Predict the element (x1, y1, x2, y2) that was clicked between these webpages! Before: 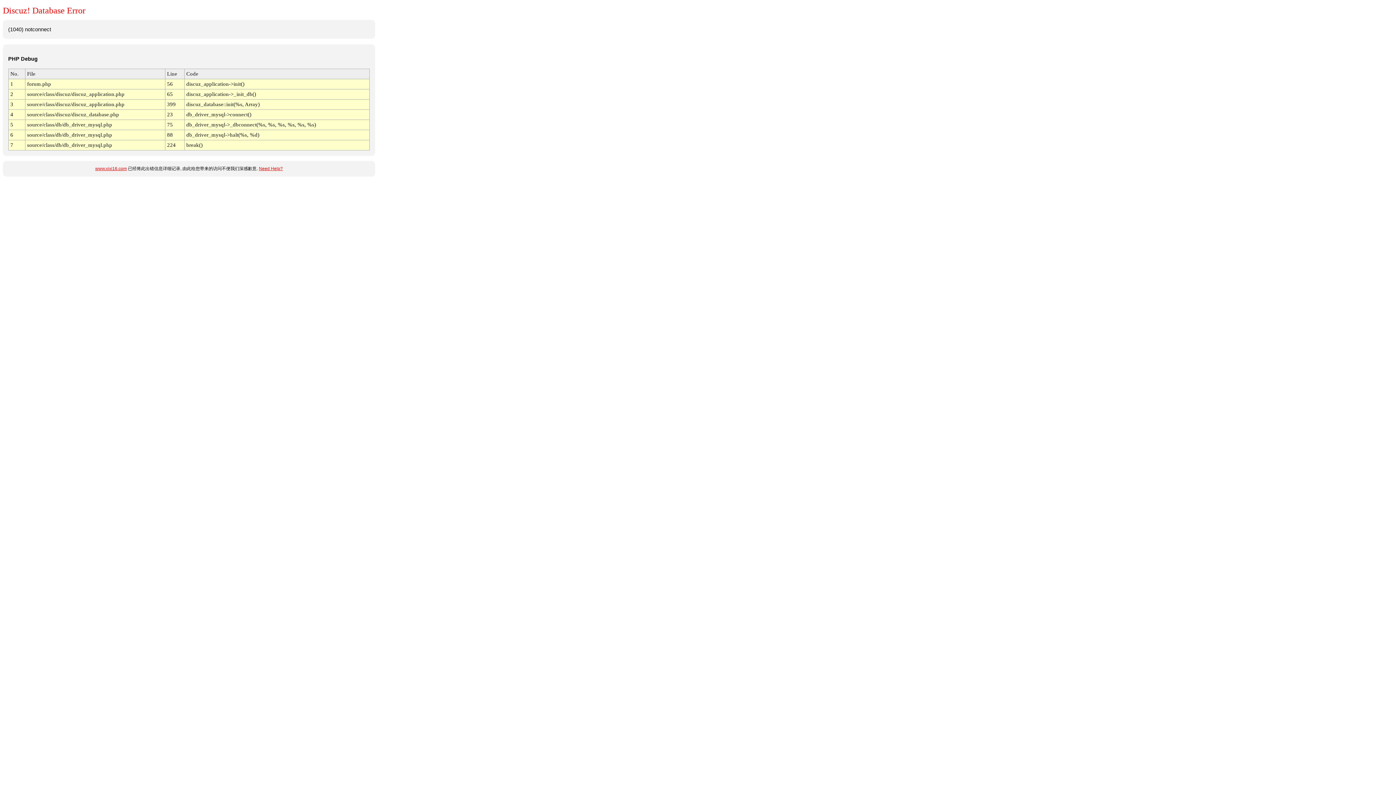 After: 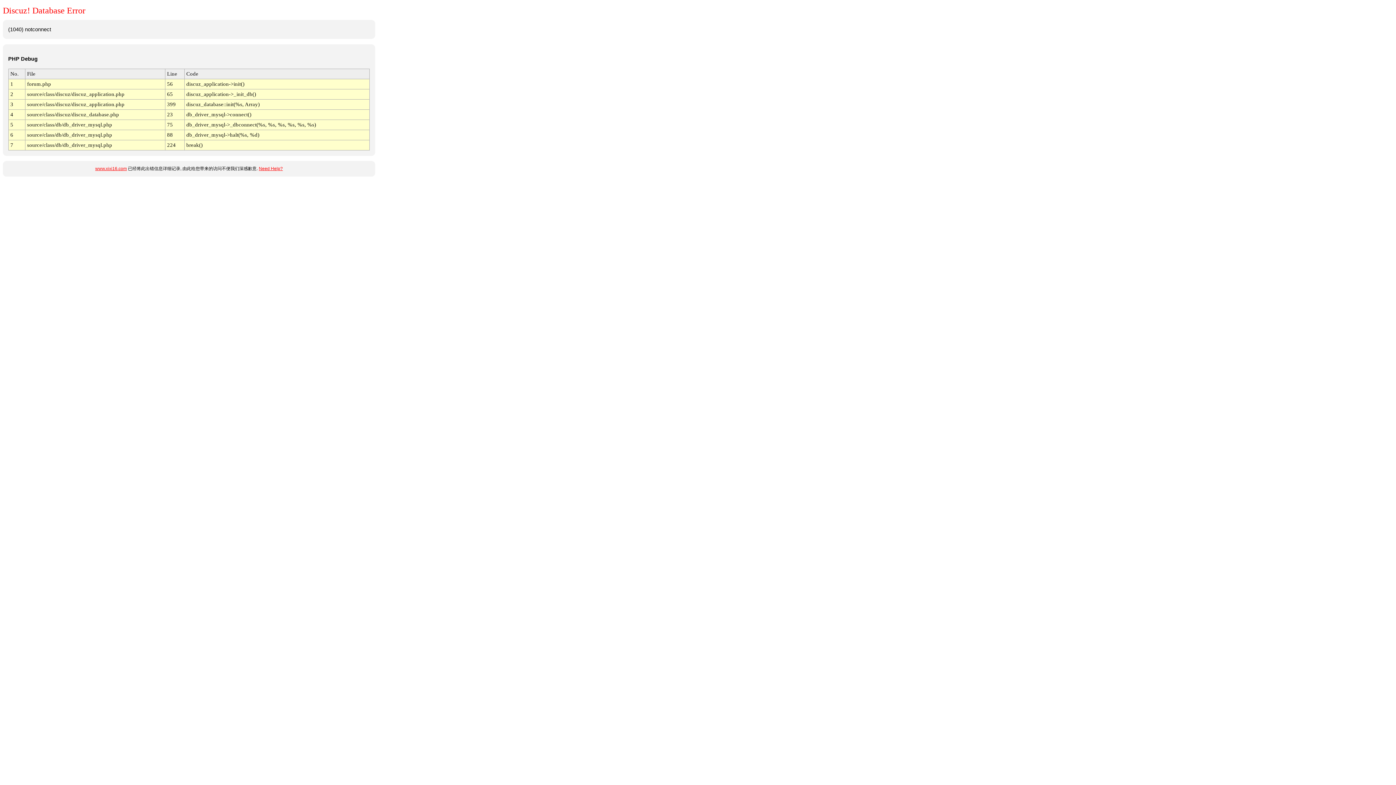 Action: label: Need Help? bbox: (258, 166, 282, 171)